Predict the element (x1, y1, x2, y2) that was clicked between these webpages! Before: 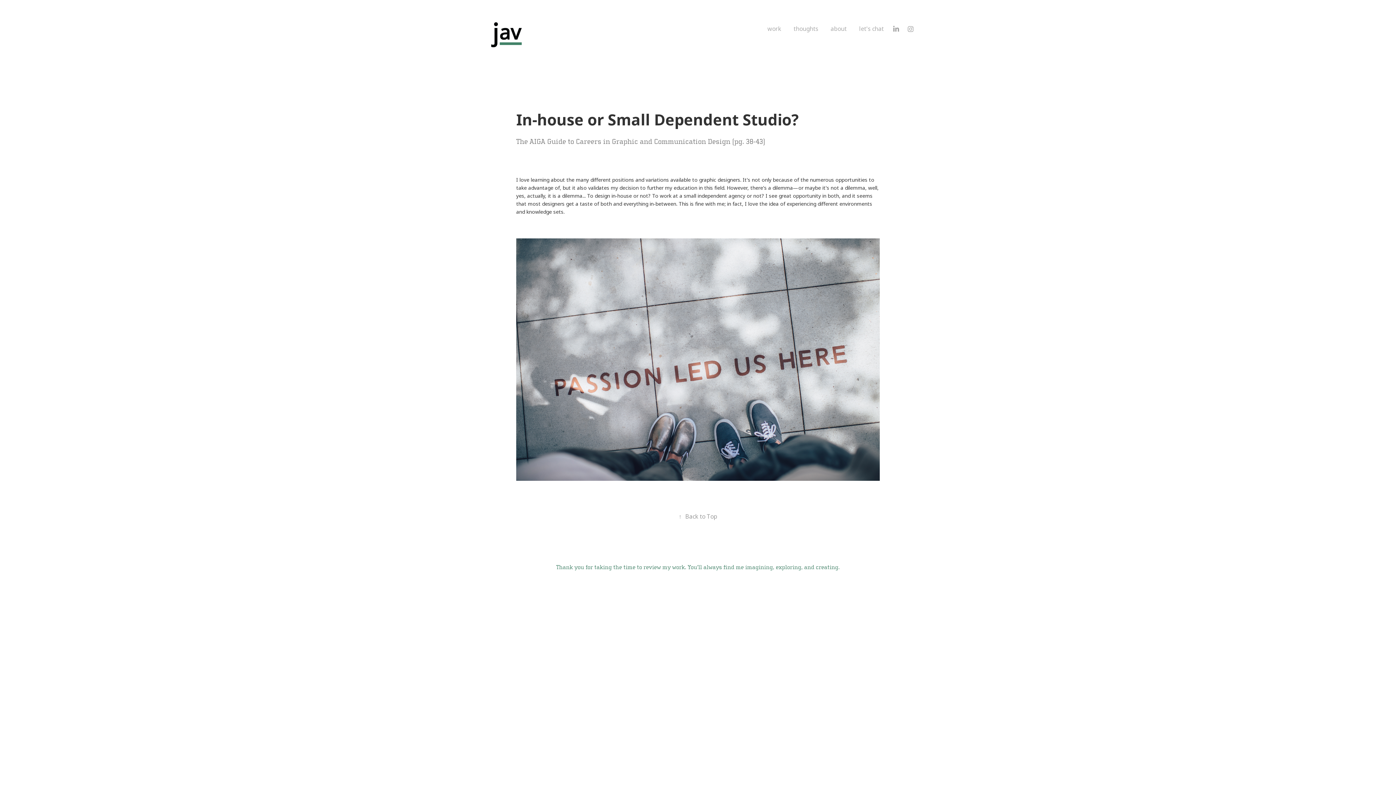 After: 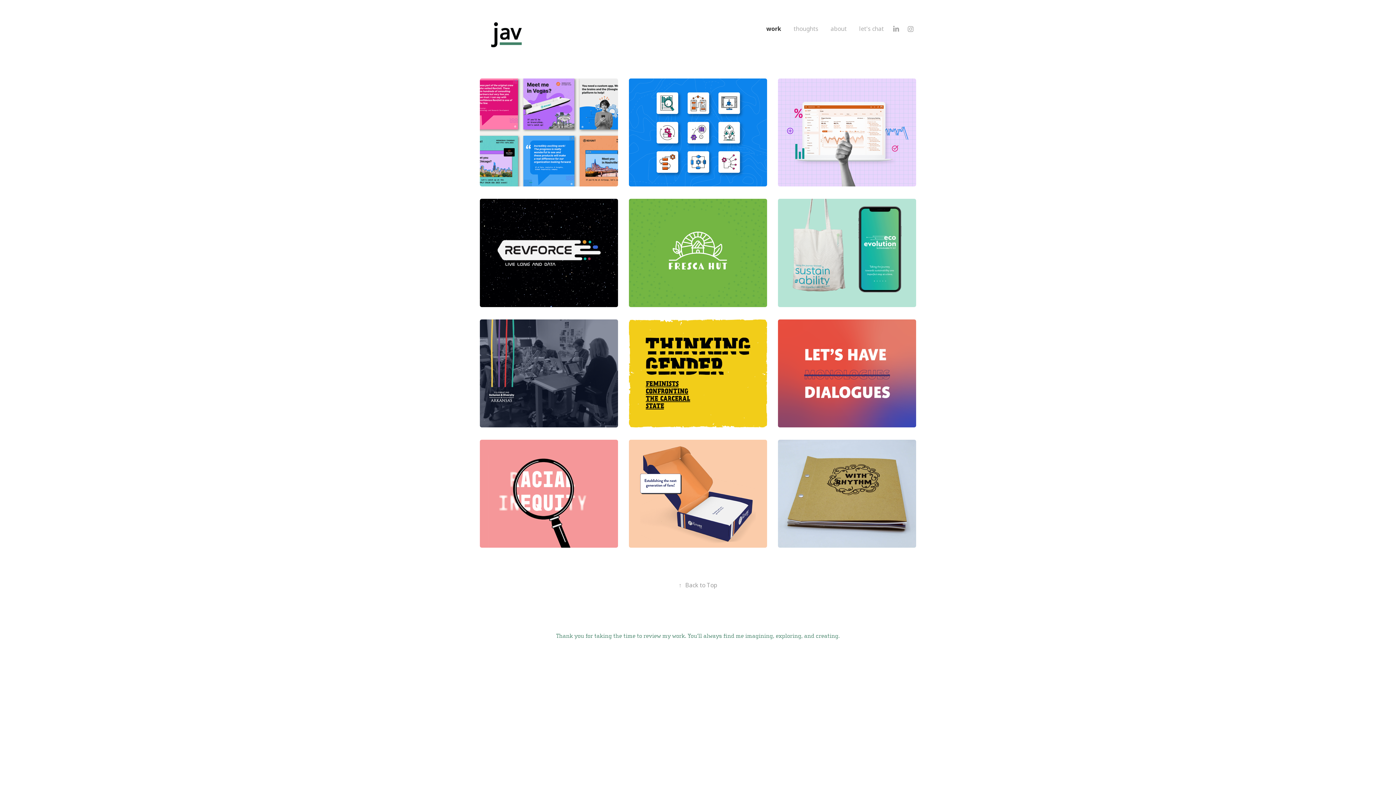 Action: label: work bbox: (767, 24, 781, 33)